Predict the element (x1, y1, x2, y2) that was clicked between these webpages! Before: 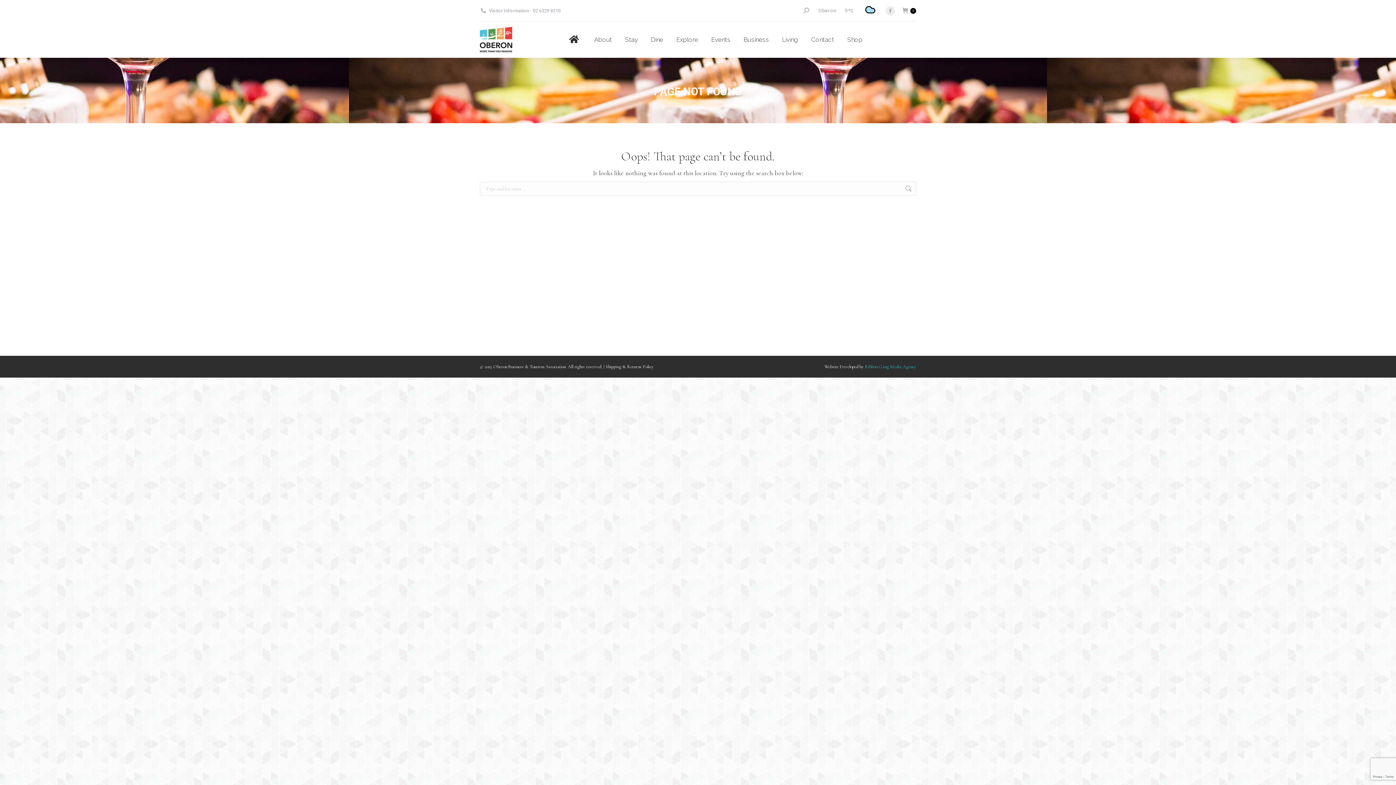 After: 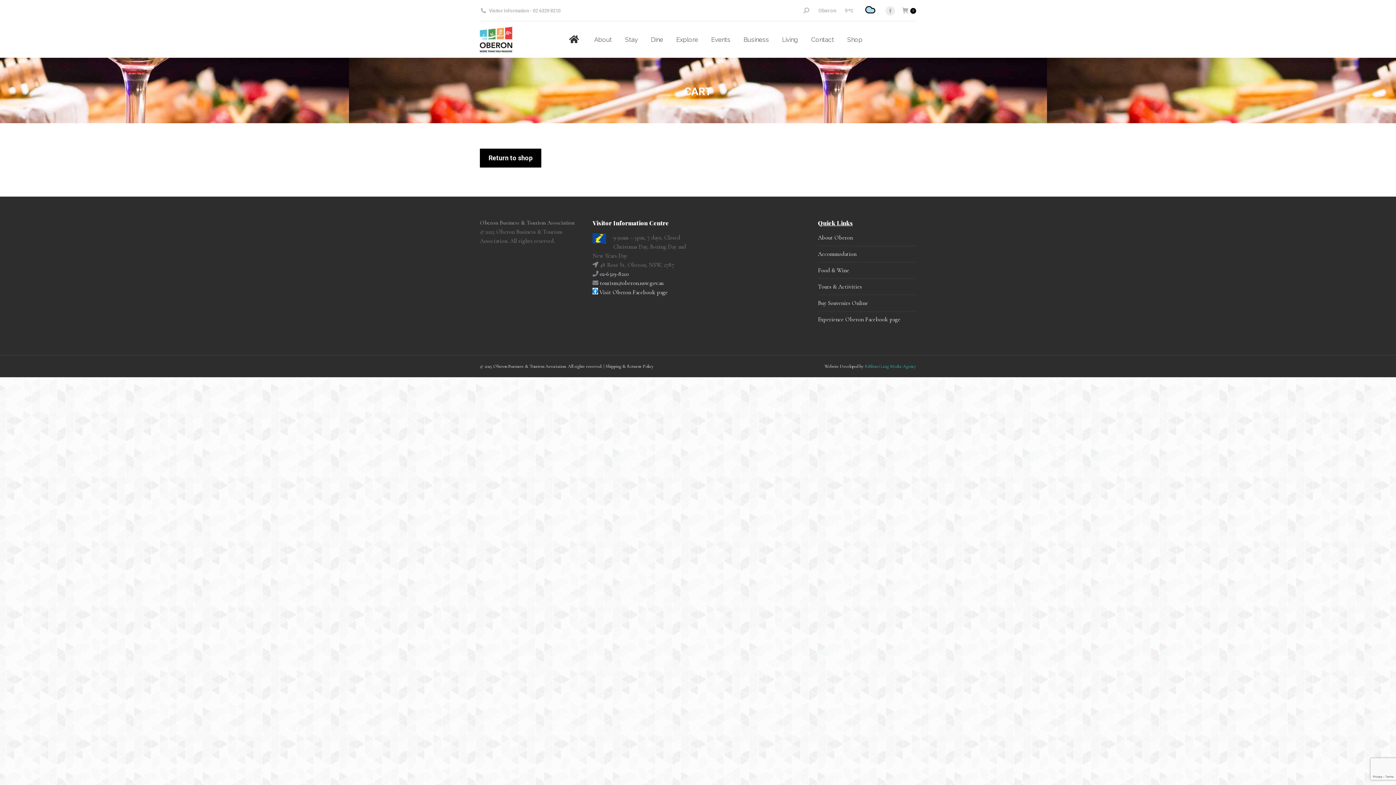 Action: label:  
0 bbox: (902, 7, 916, 14)